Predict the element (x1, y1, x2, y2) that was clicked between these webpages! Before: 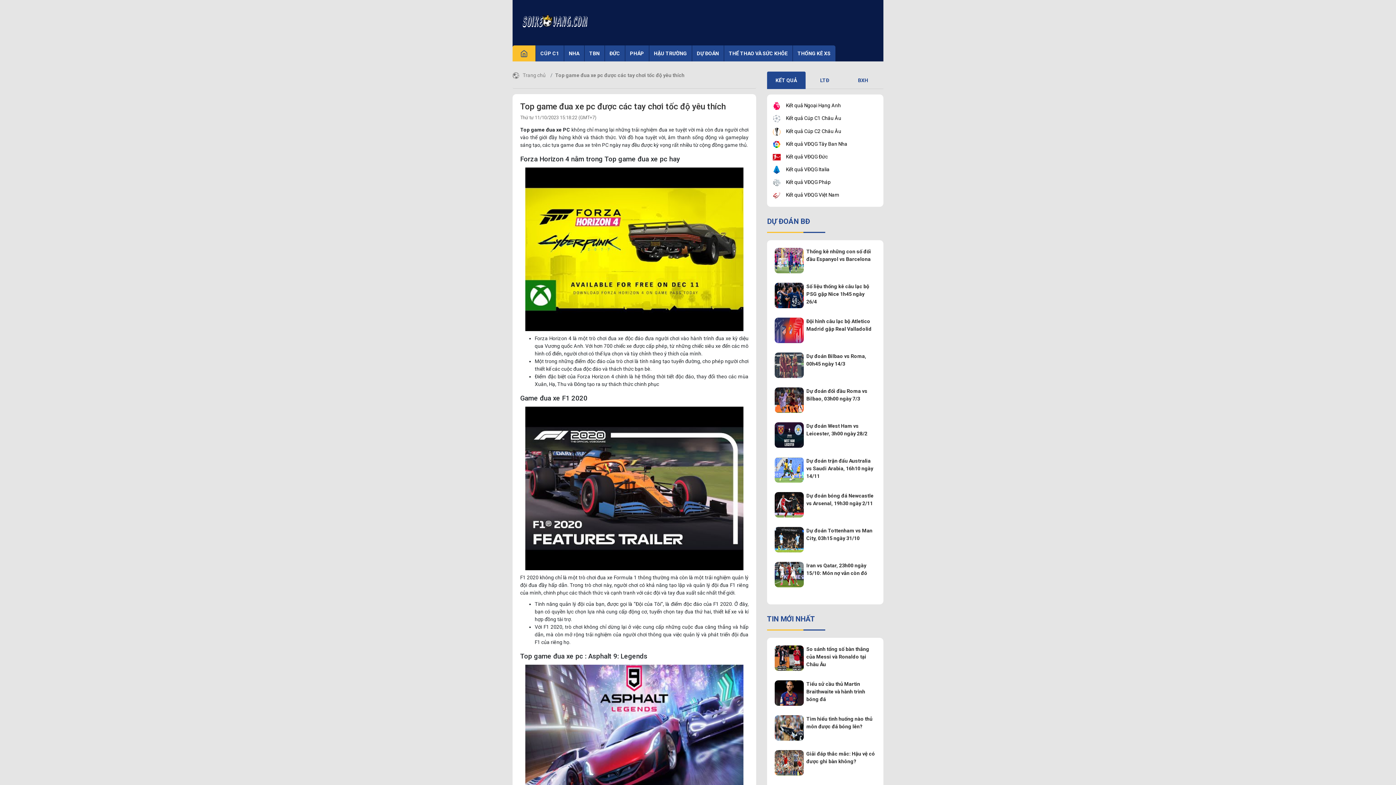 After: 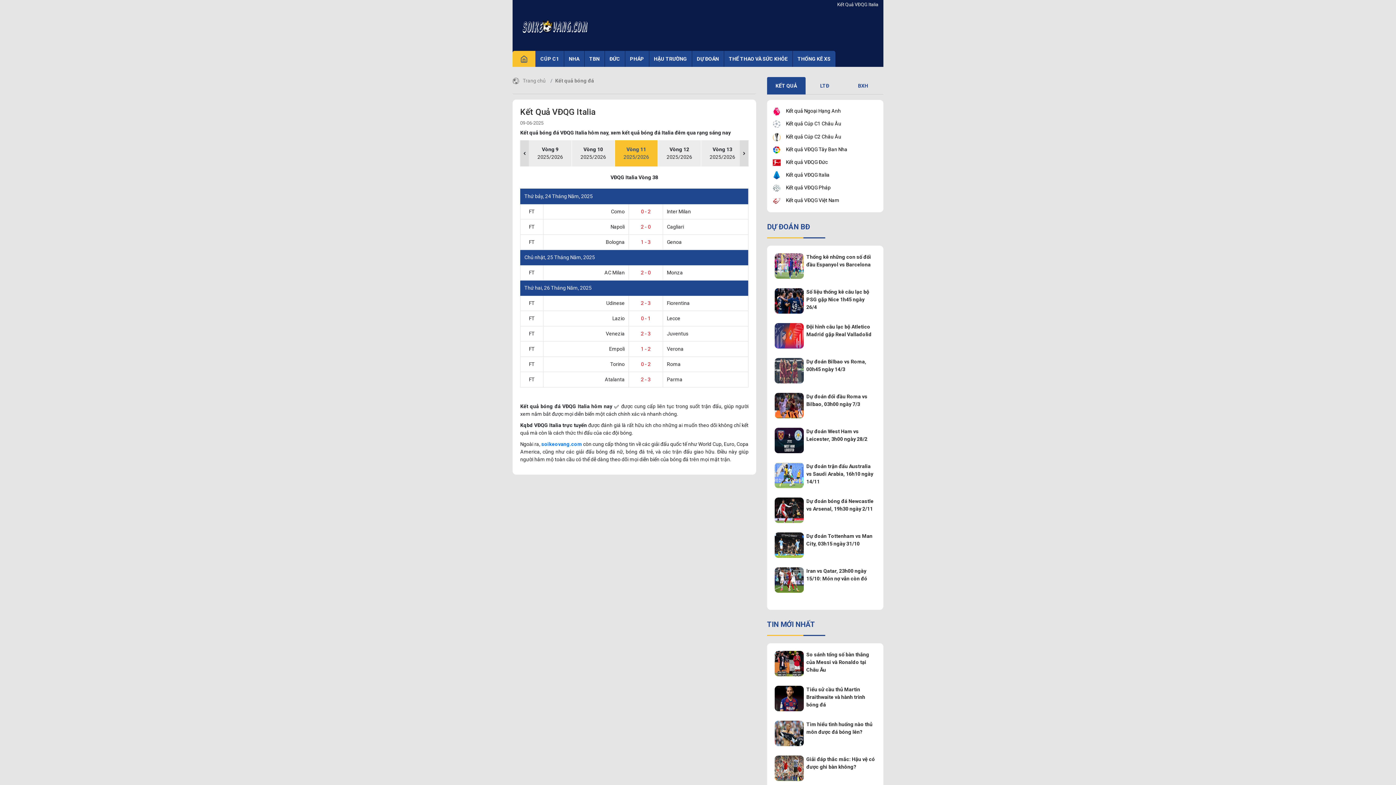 Action: label: Kết quả VĐQG Italia bbox: (786, 166, 829, 172)